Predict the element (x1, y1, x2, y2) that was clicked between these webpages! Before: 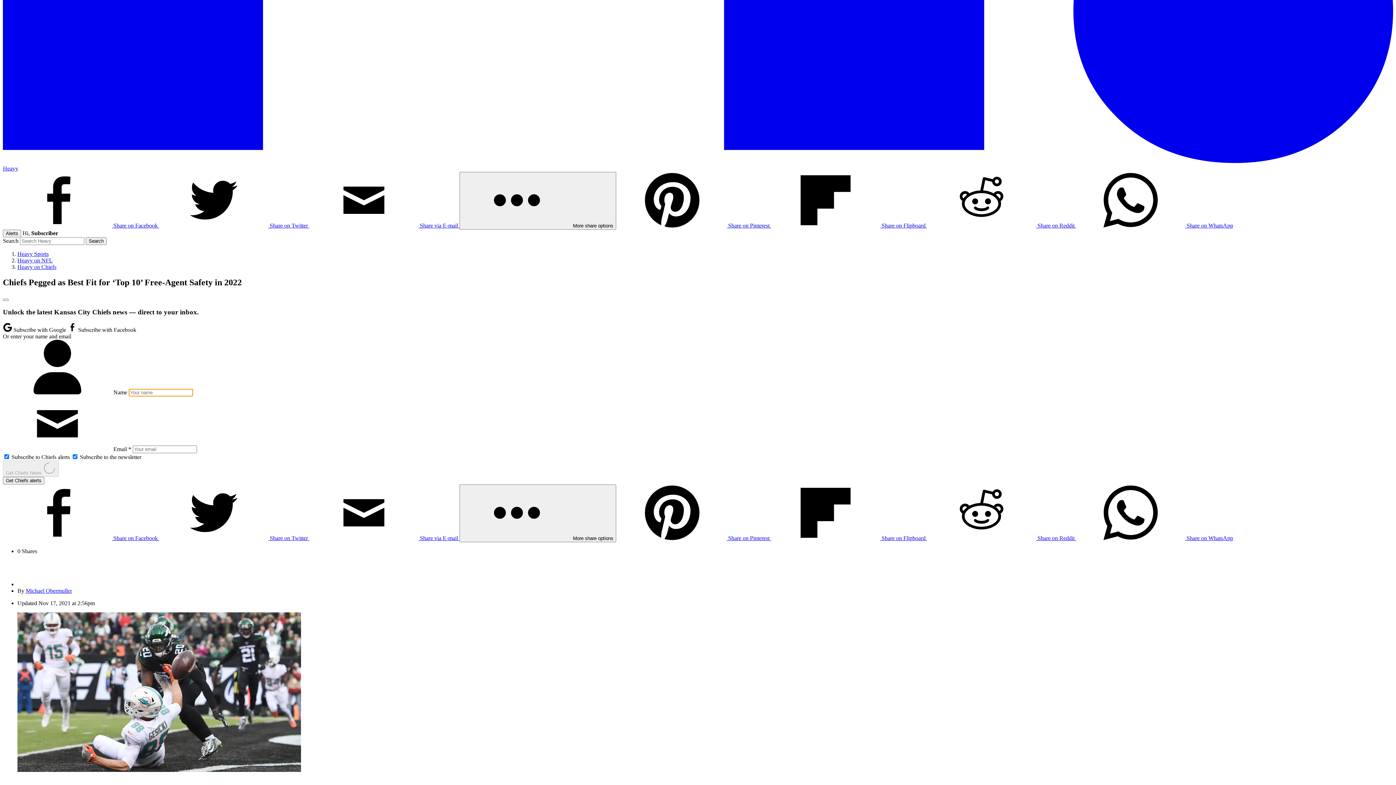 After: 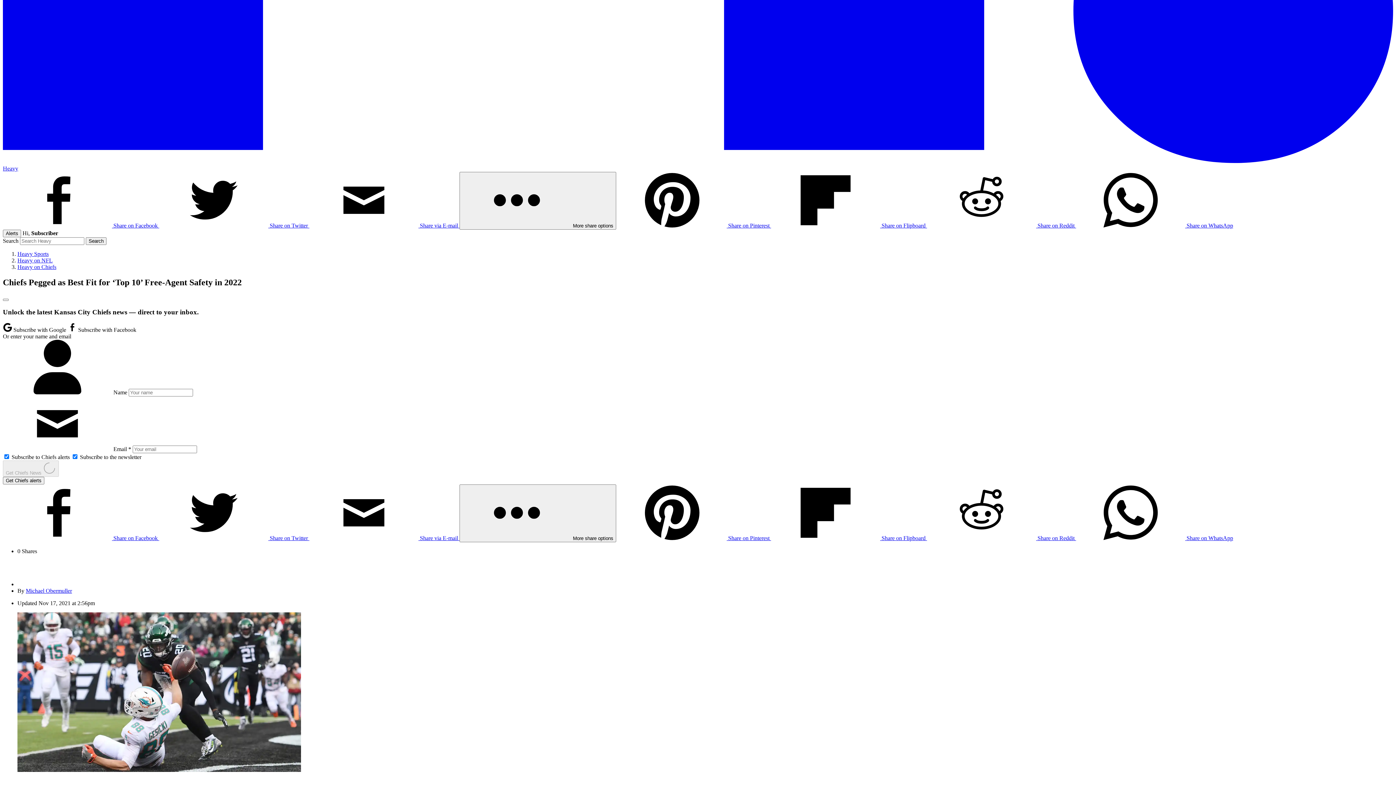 Action: label:  Share on WhatsApp bbox: (1076, 535, 1233, 541)